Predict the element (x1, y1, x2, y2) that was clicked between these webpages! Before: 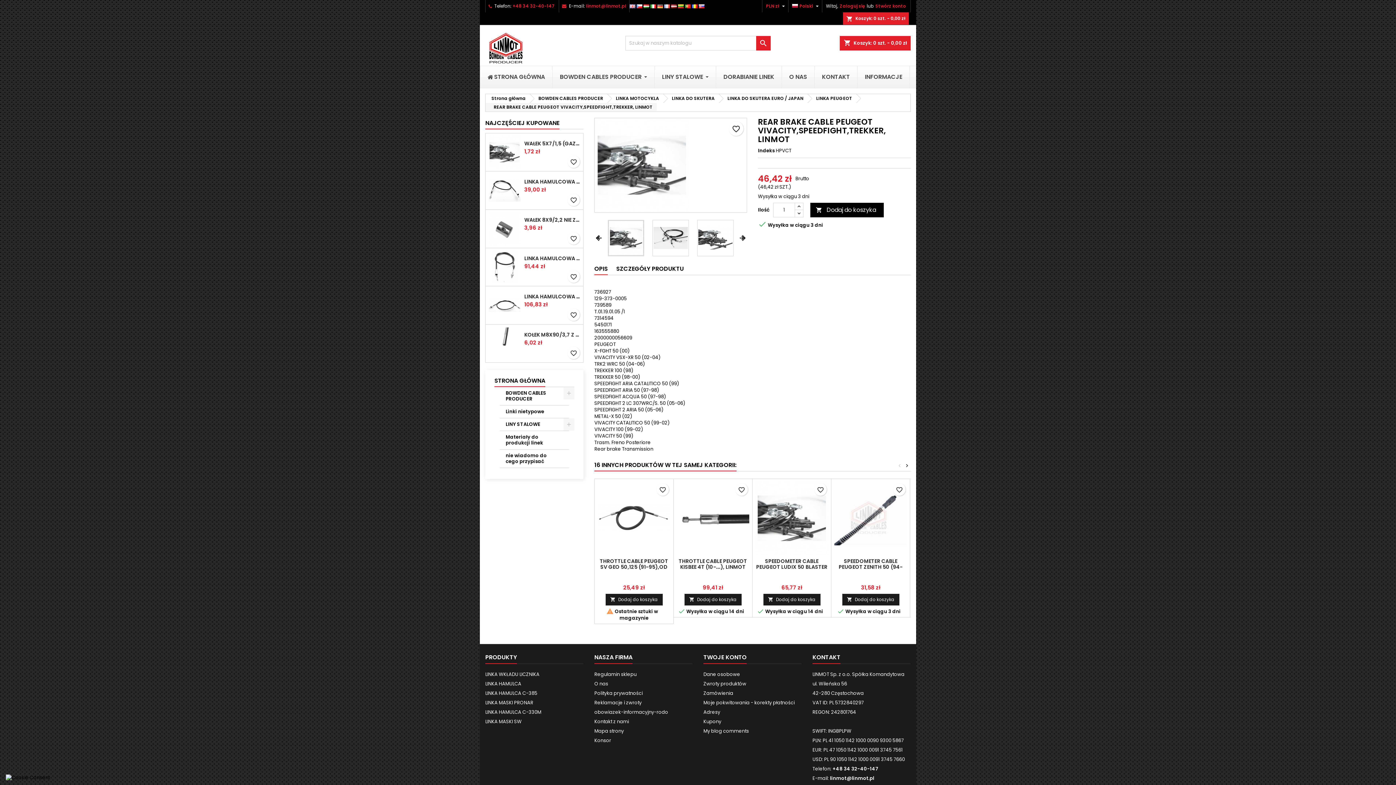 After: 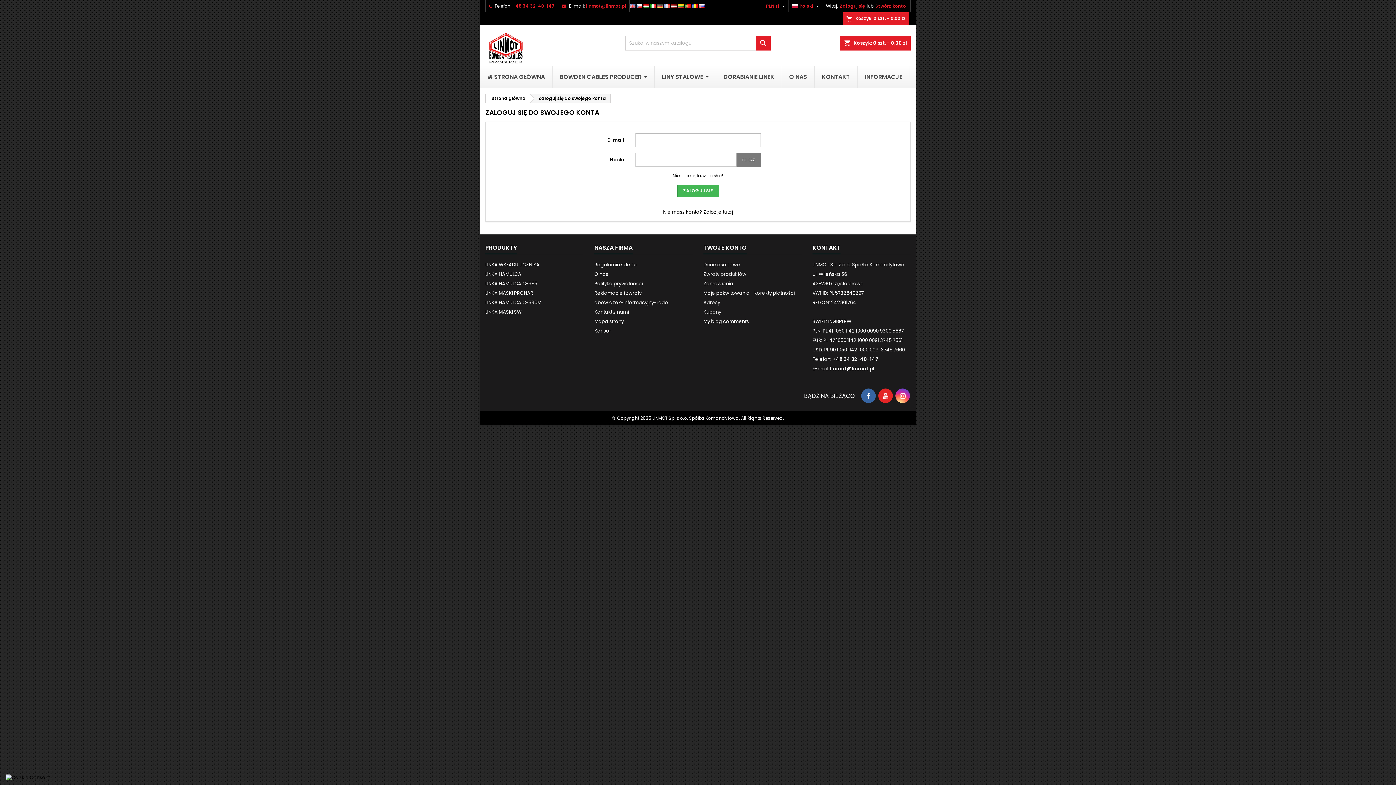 Action: label: Dane osobowe bbox: (703, 671, 740, 678)